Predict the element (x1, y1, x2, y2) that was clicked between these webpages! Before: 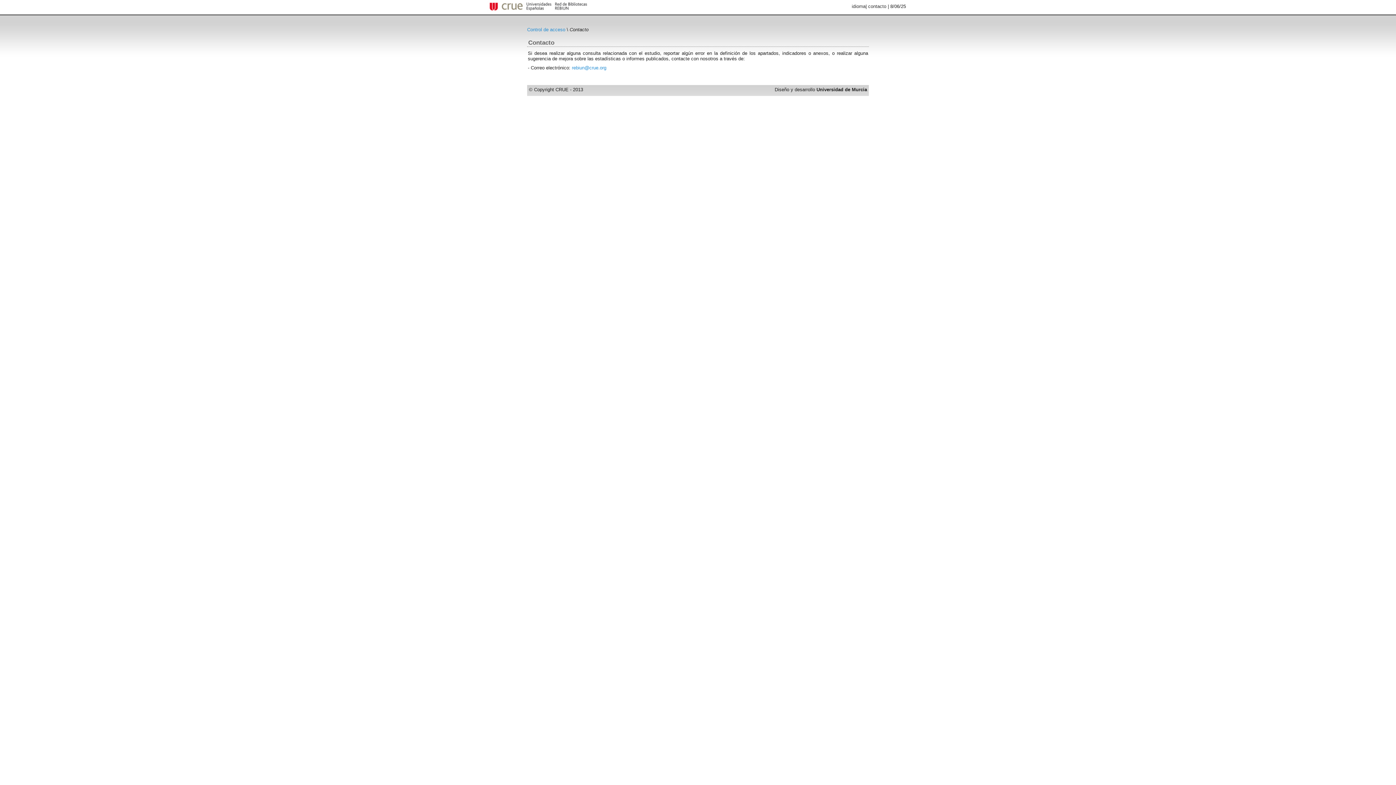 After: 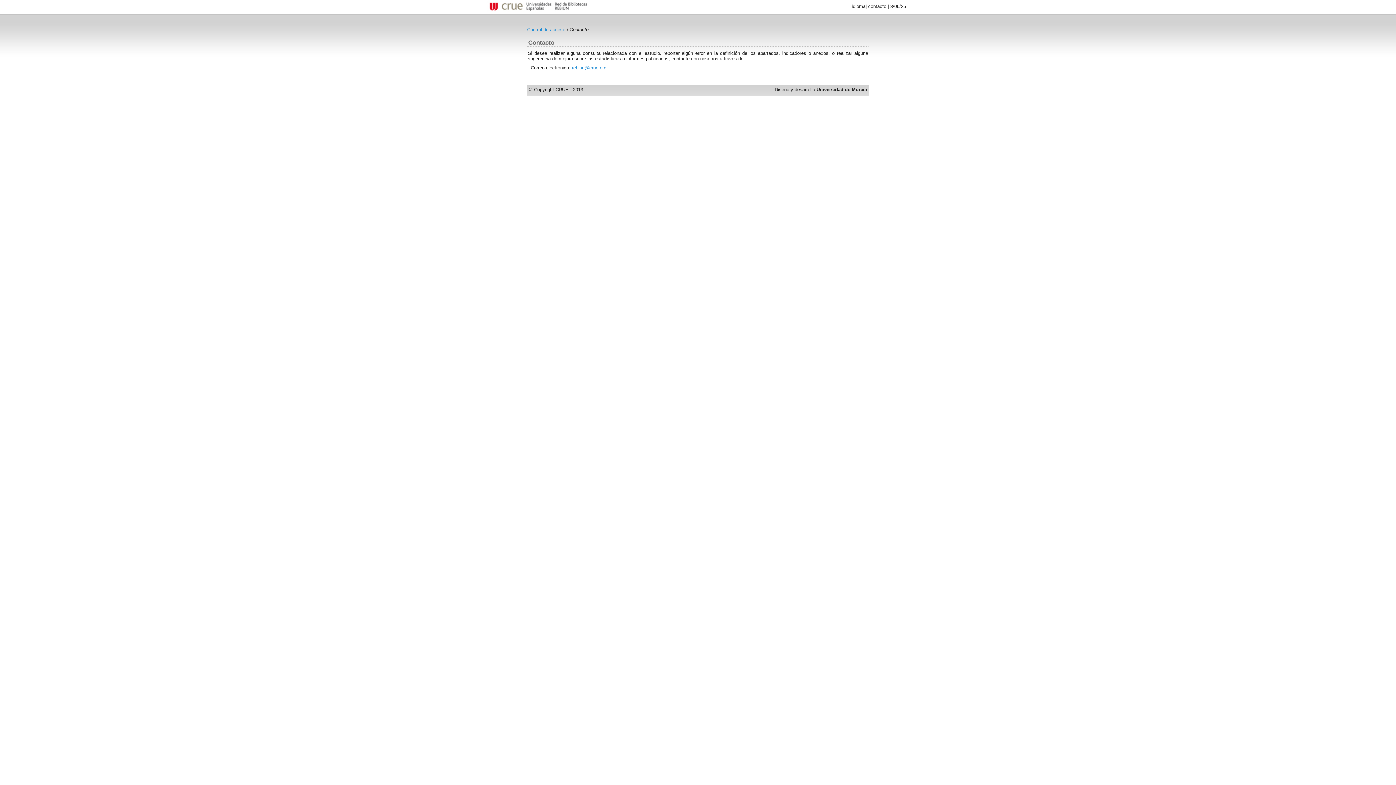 Action: bbox: (572, 65, 606, 70) label: rebiun@crue.org